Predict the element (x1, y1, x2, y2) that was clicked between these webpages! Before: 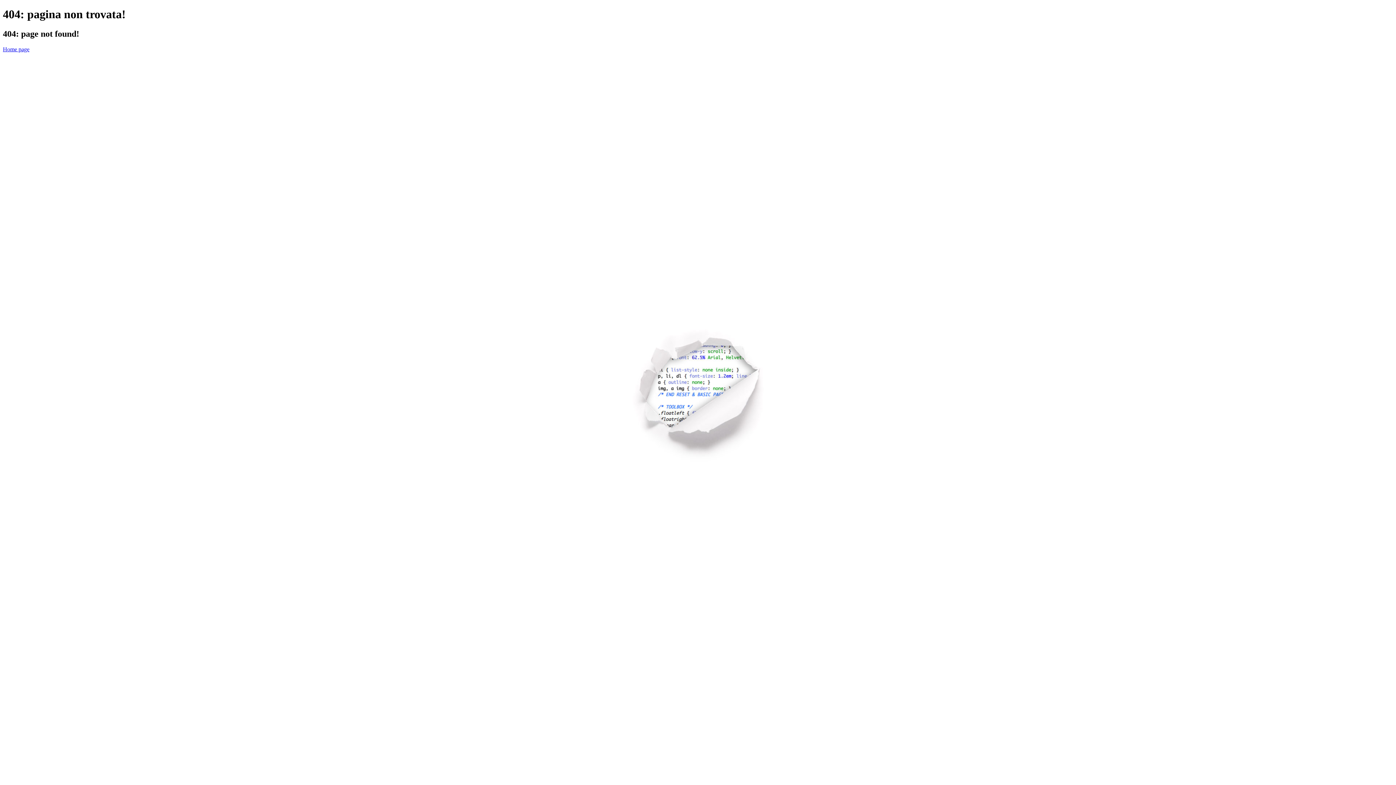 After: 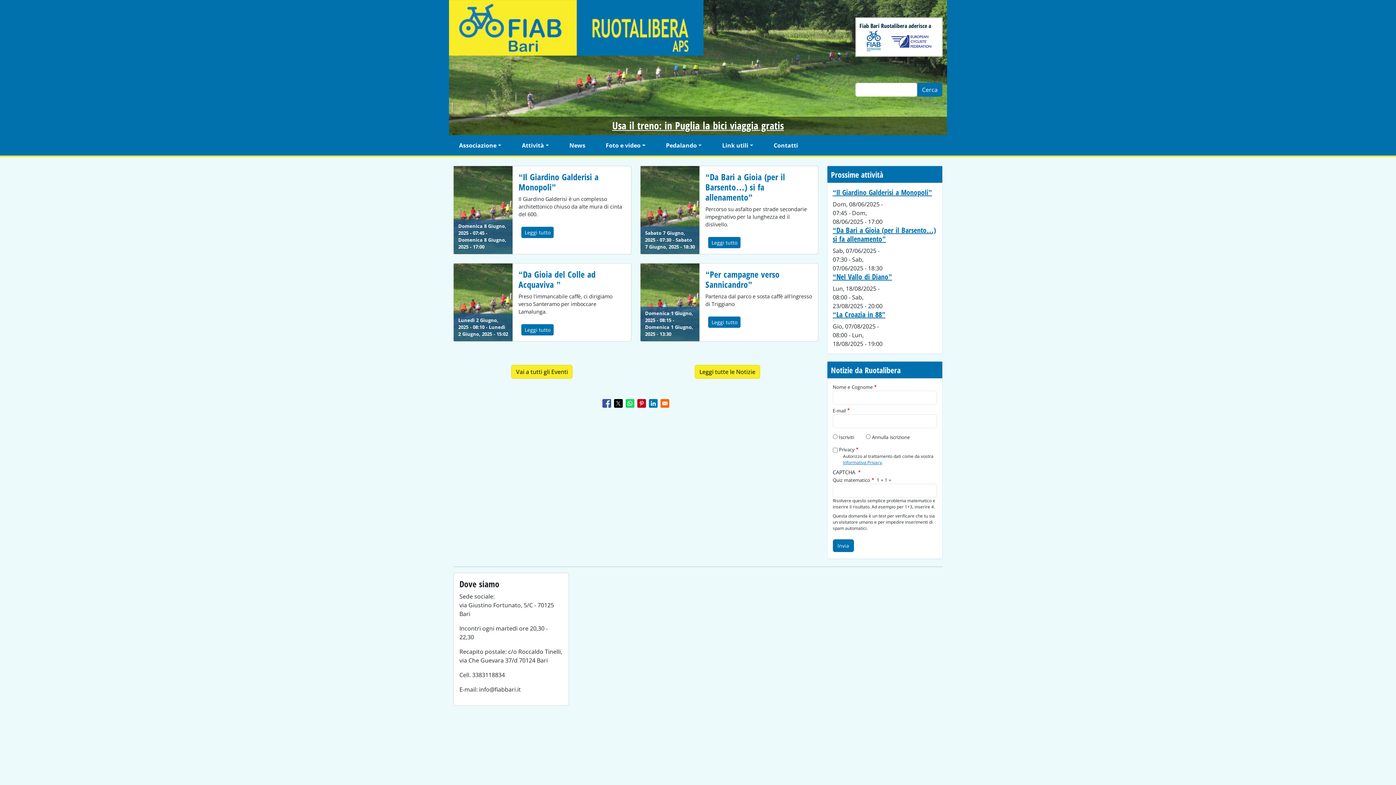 Action: bbox: (2, 46, 29, 52) label: Home page